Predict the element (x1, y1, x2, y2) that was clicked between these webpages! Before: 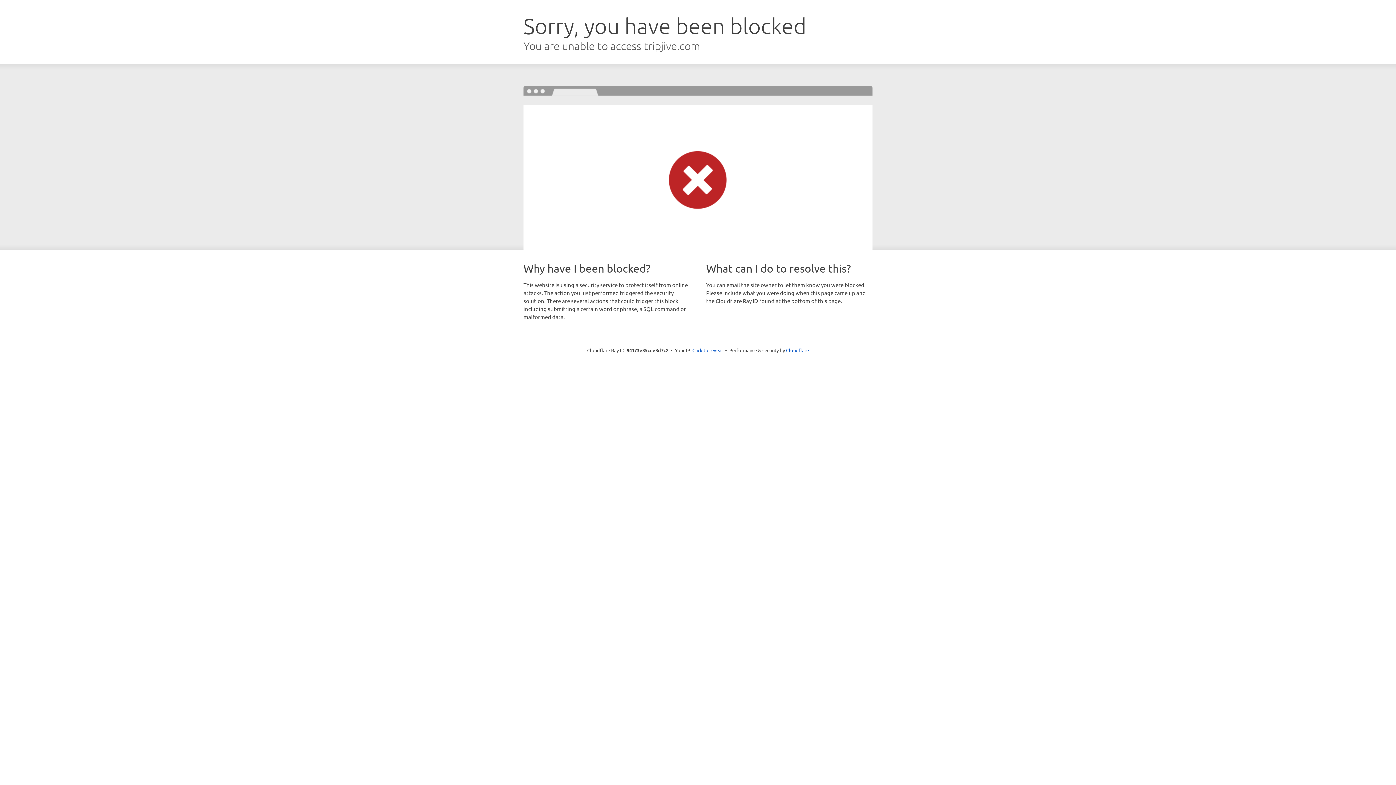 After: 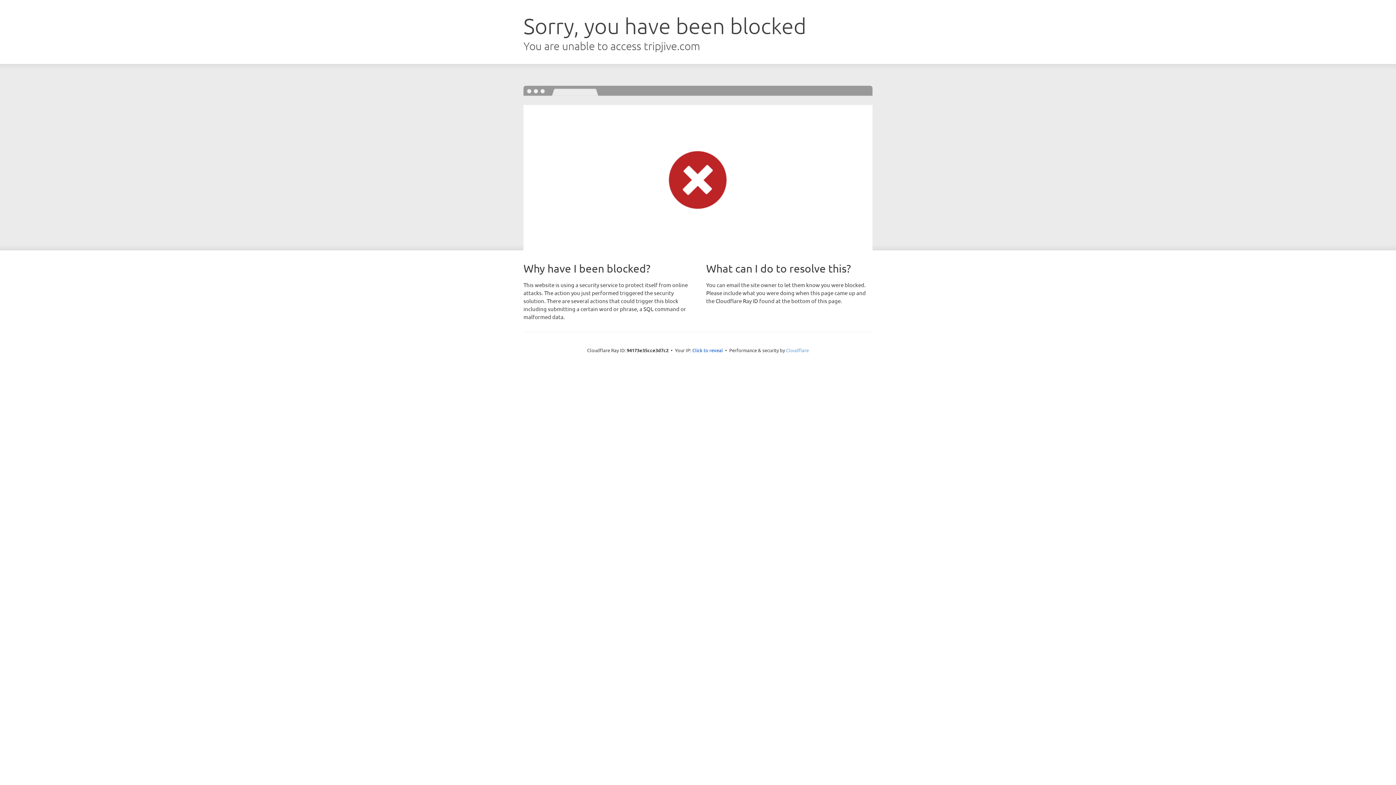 Action: bbox: (786, 347, 809, 353) label: Cloudflare